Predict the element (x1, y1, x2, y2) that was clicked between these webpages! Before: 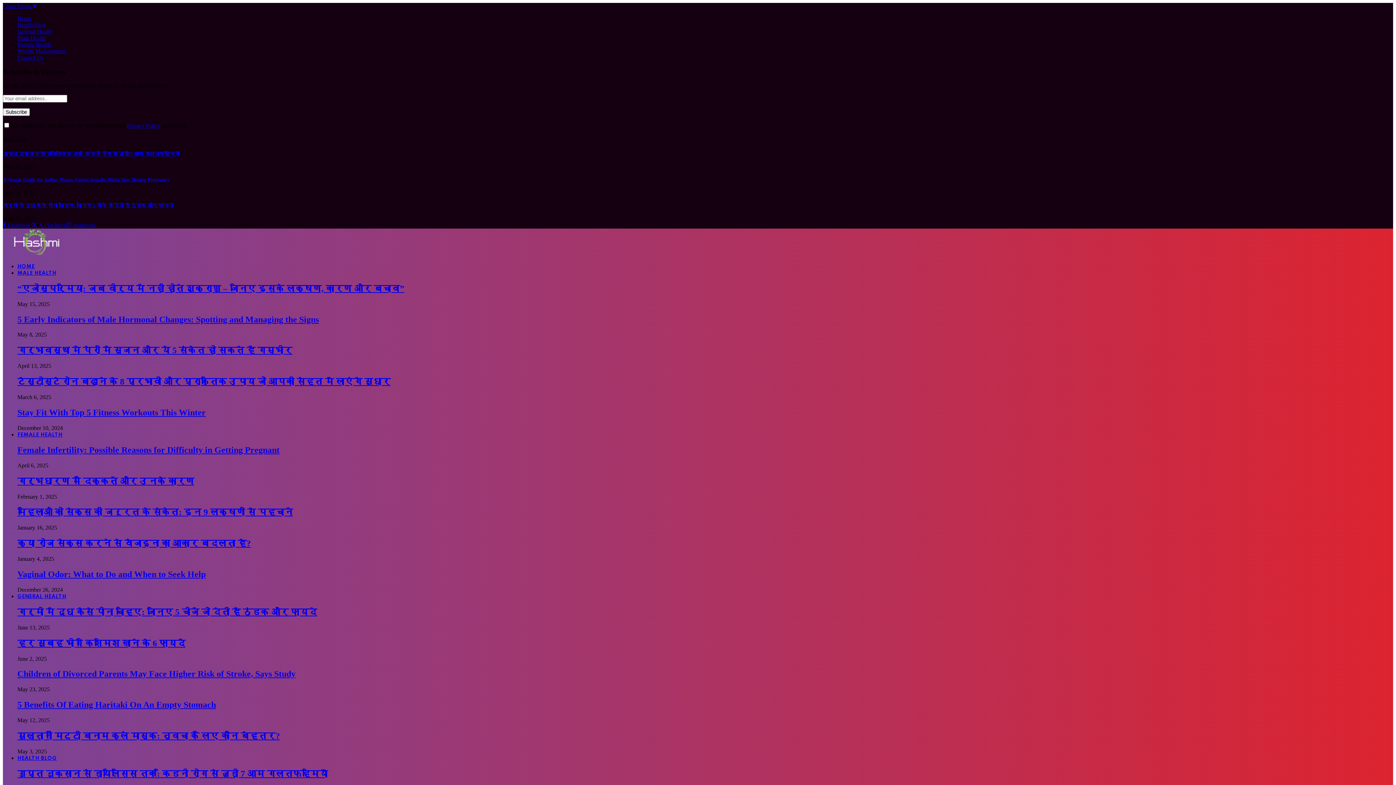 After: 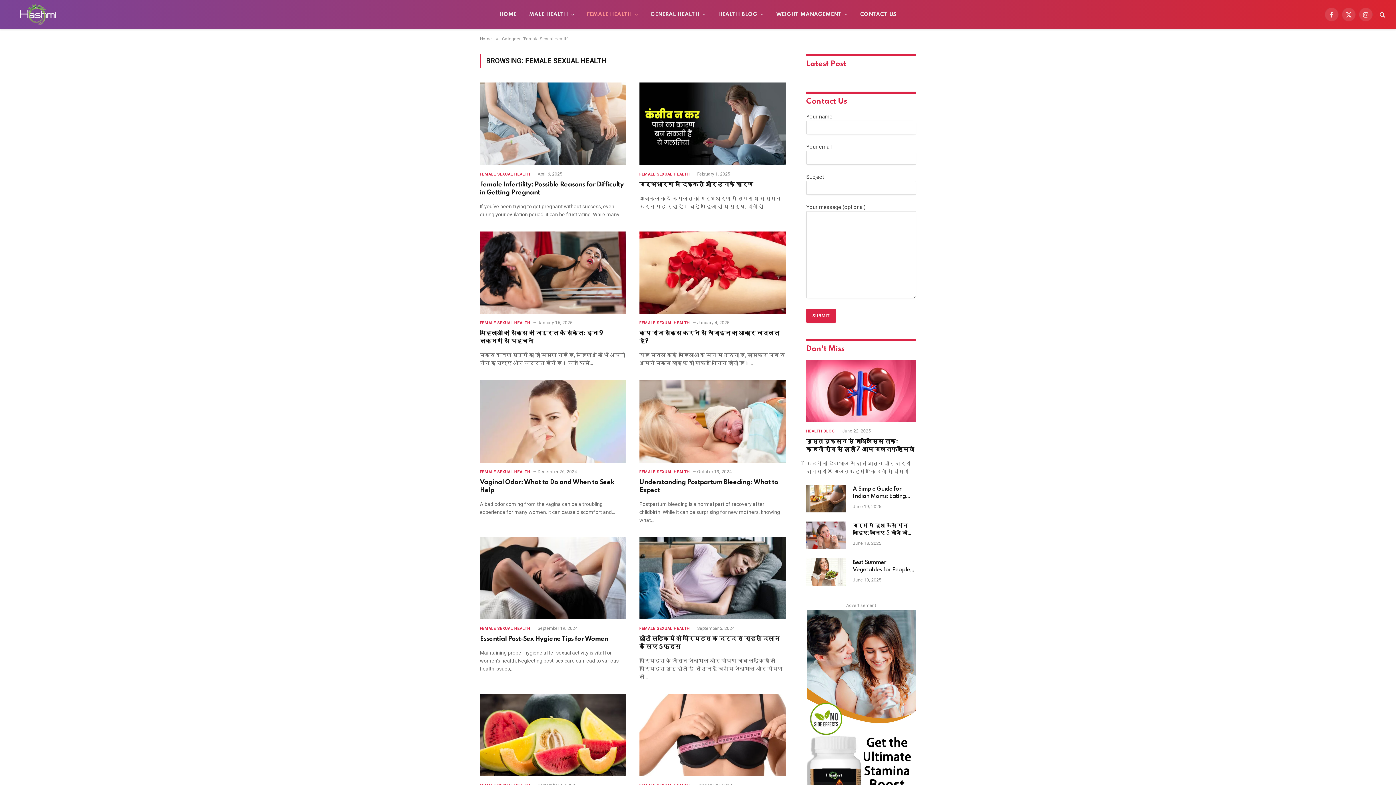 Action: label: FEMALE HEALTH bbox: (17, 432, 62, 437)